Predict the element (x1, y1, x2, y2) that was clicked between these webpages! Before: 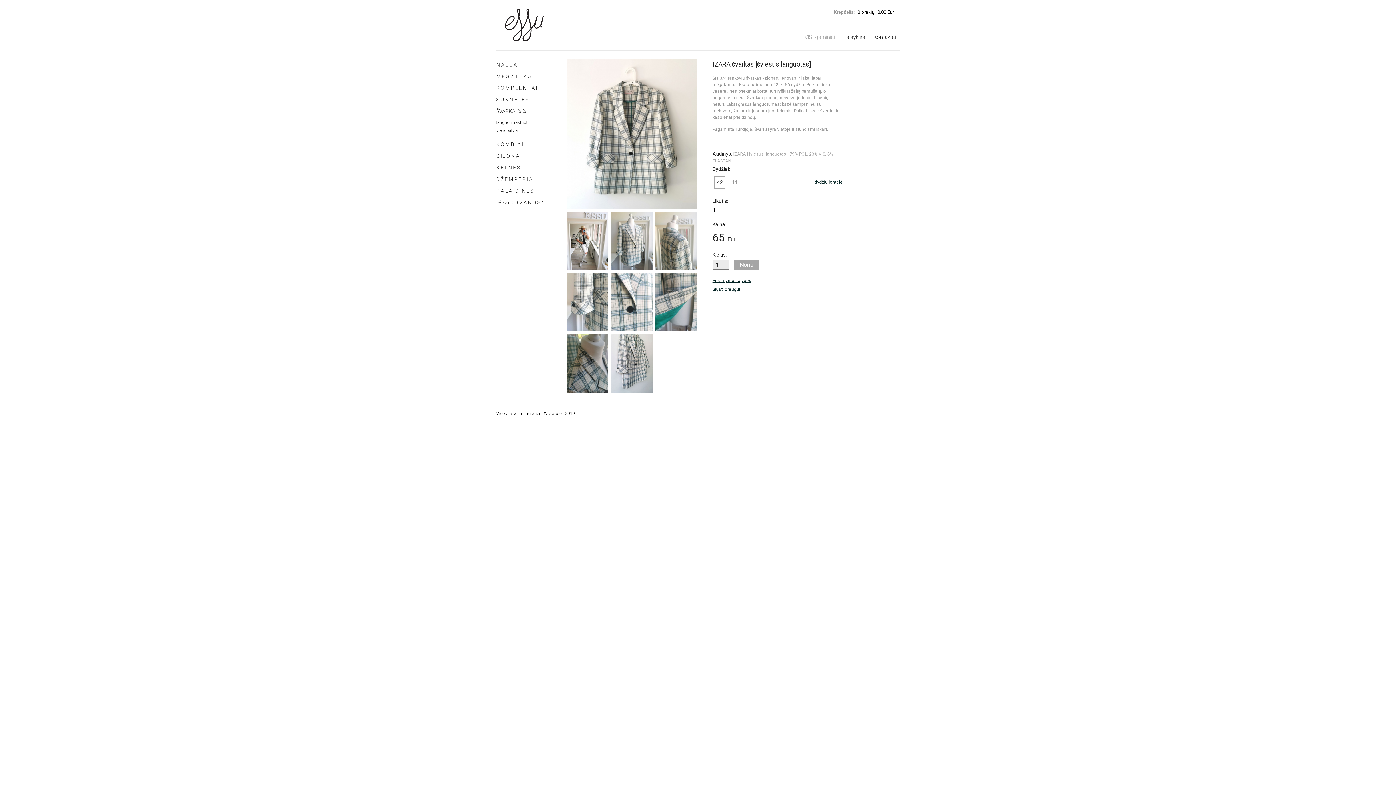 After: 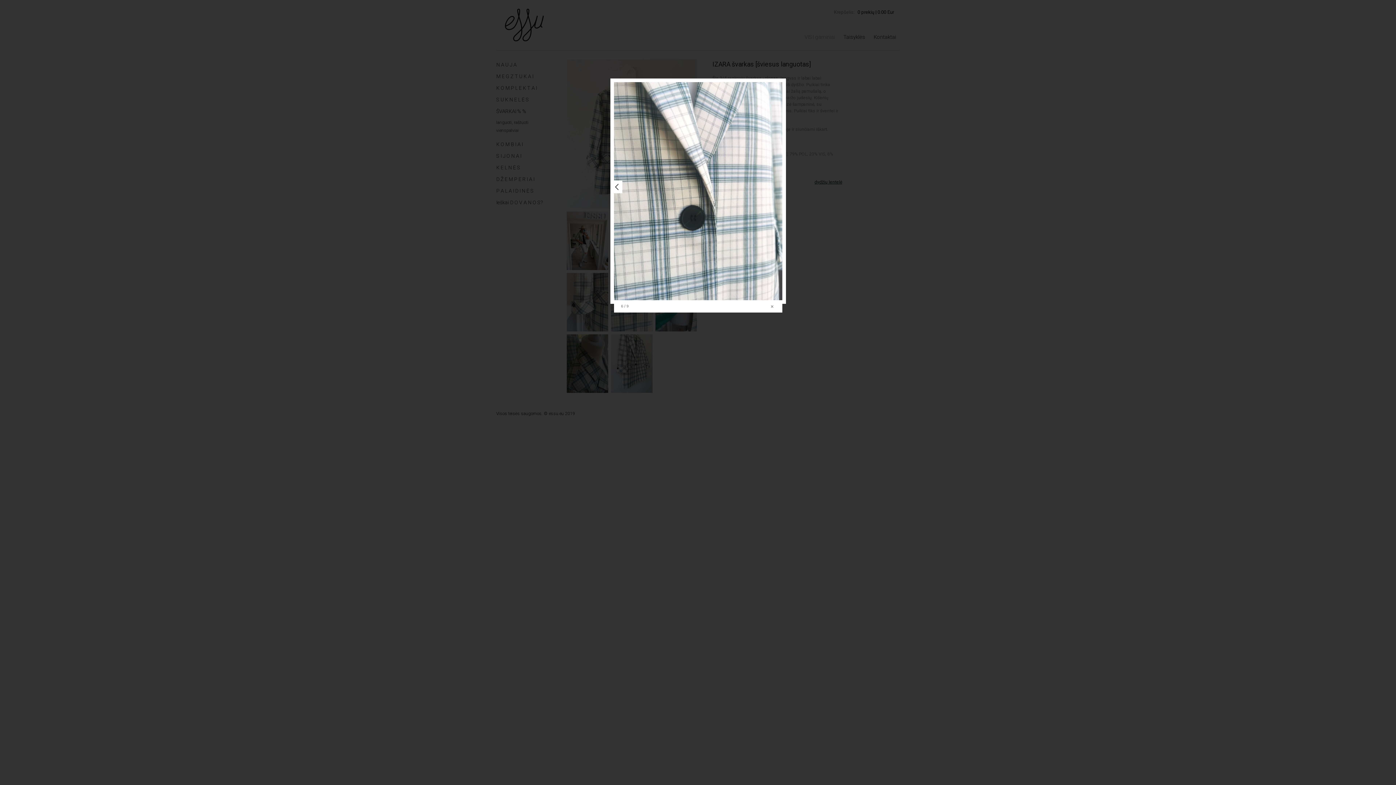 Action: bbox: (611, 299, 652, 304)